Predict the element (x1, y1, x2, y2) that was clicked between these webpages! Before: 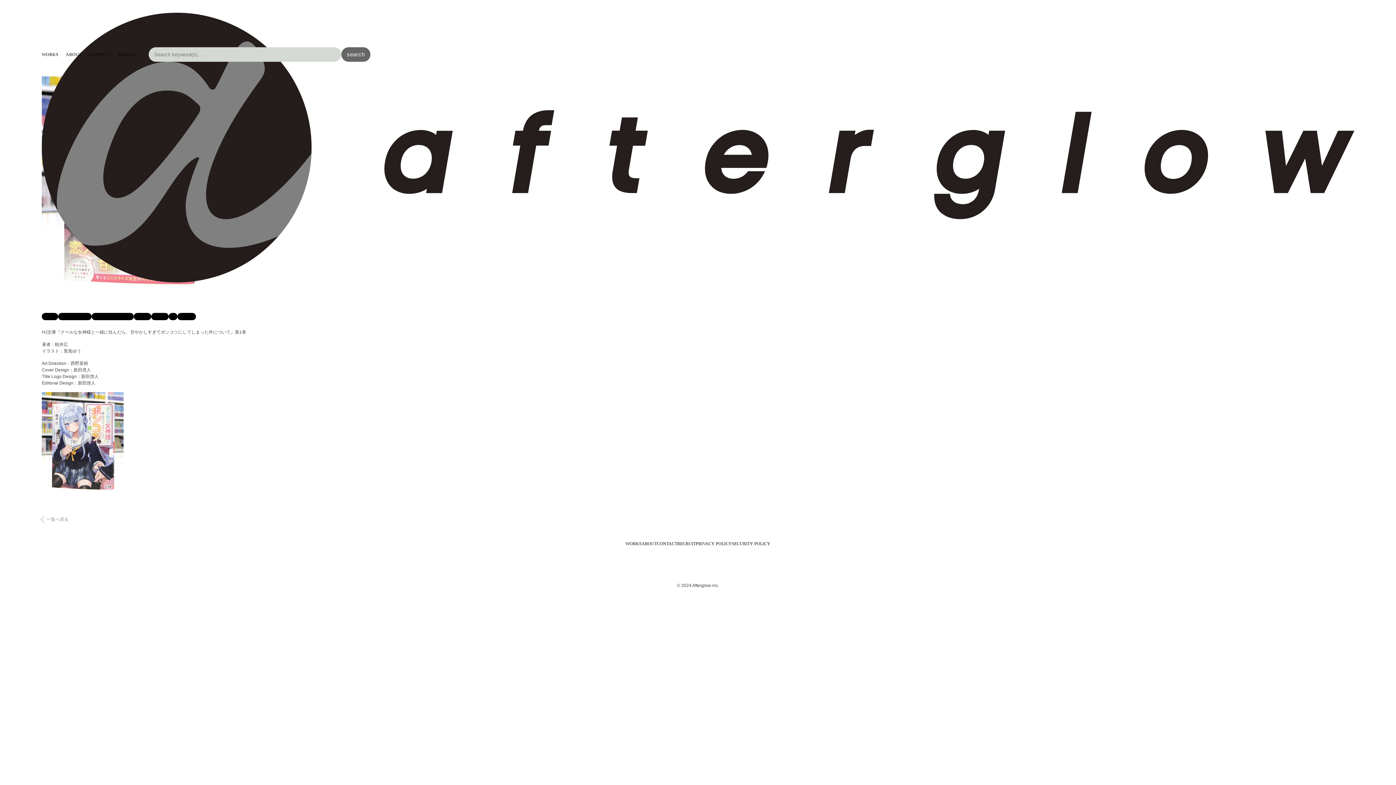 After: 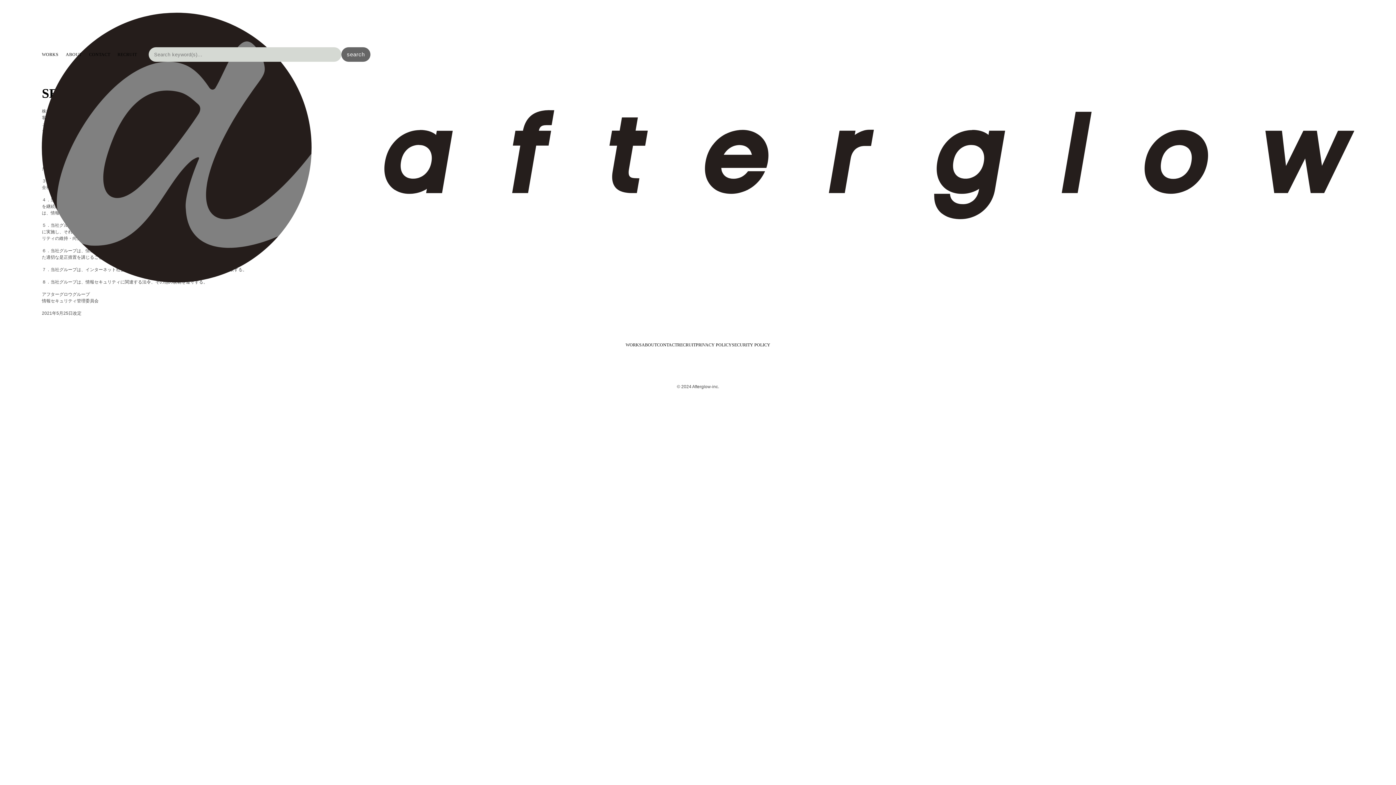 Action: label: SECURITY POLICY bbox: (731, 541, 770, 546)